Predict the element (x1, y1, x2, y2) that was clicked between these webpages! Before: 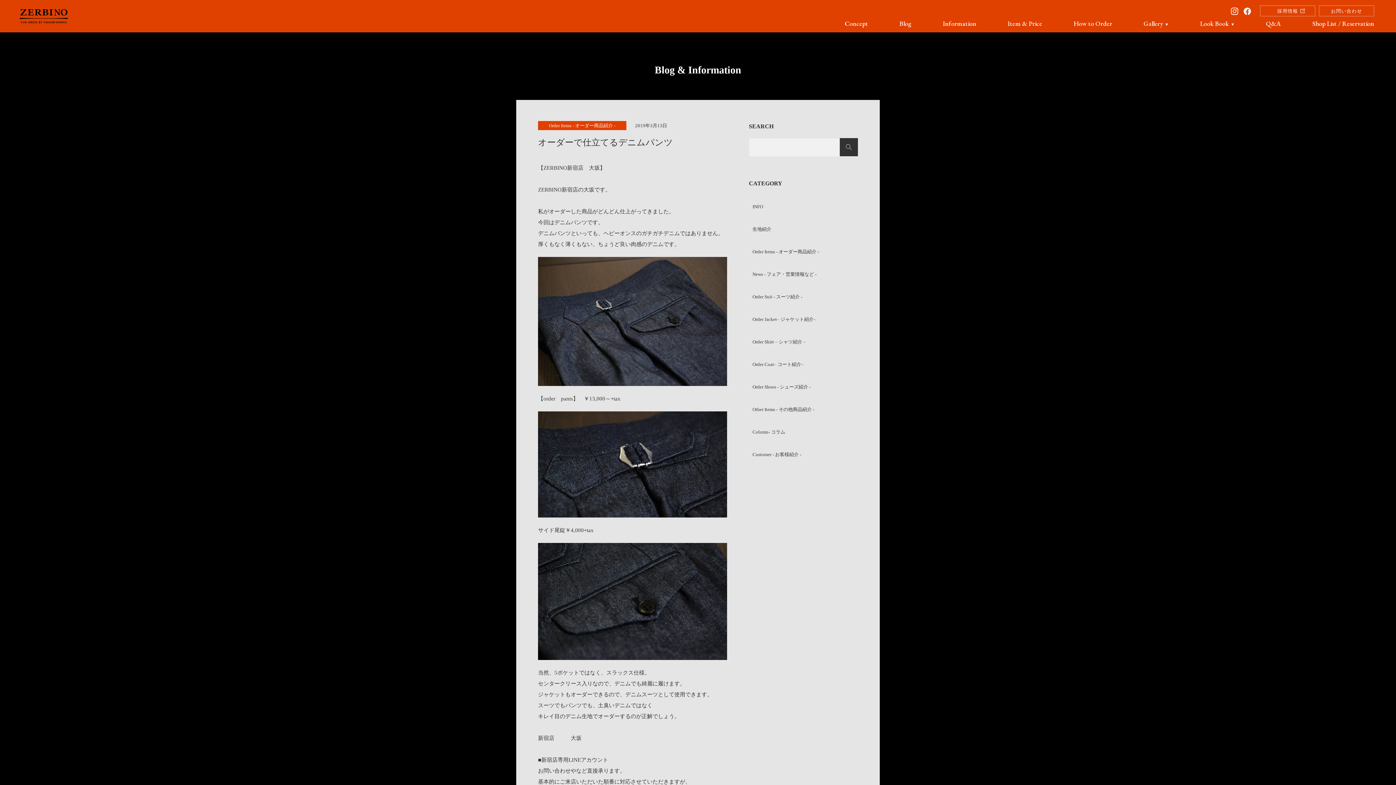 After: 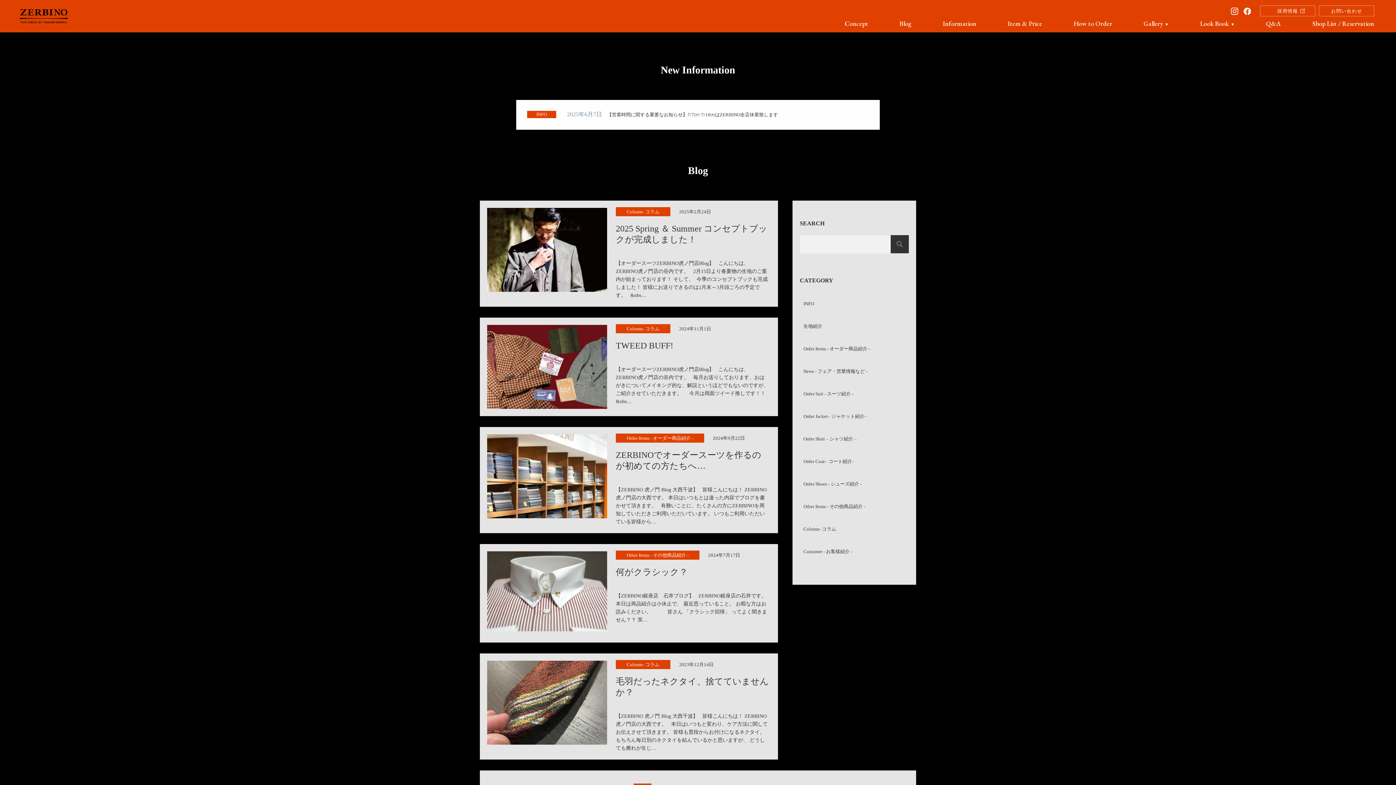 Action: bbox: (749, 421, 858, 443) label: Column- コラム